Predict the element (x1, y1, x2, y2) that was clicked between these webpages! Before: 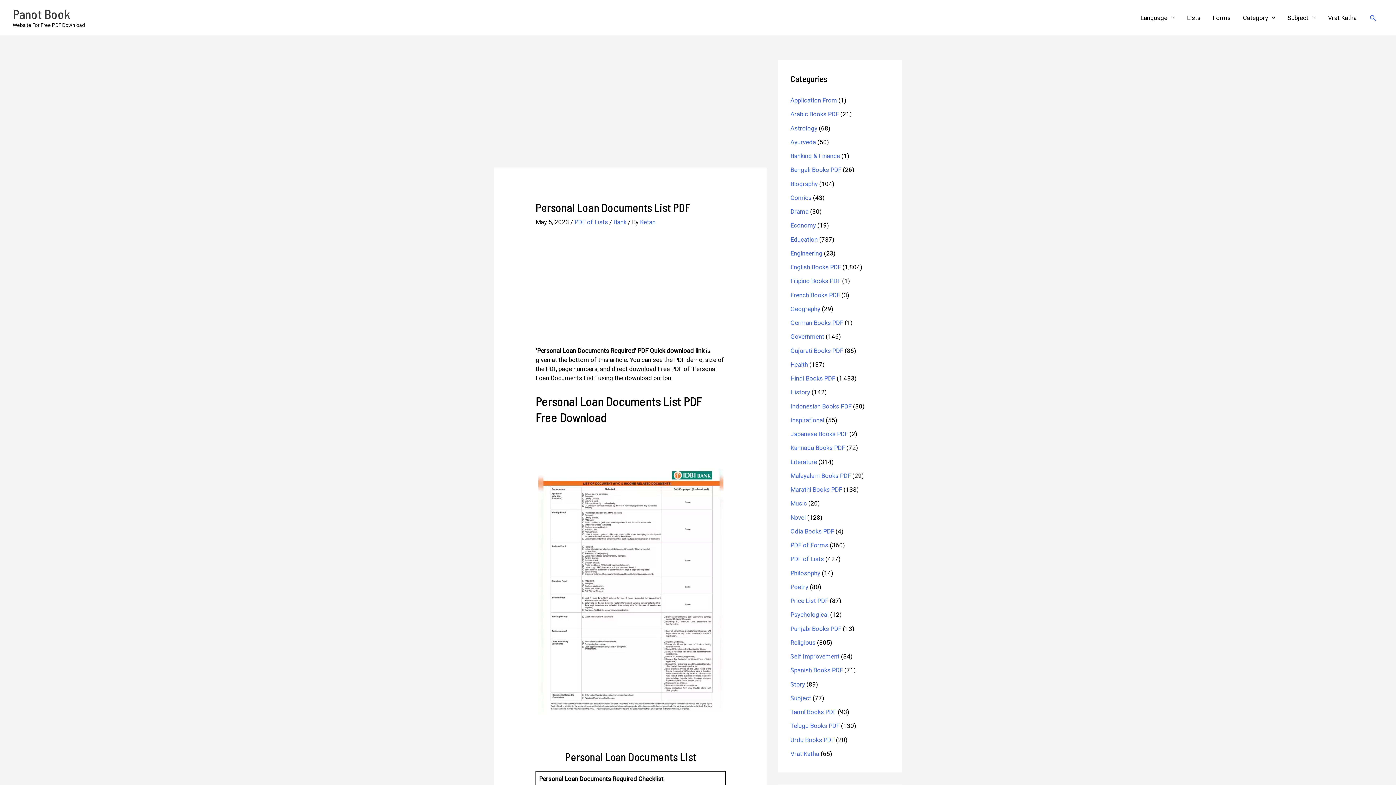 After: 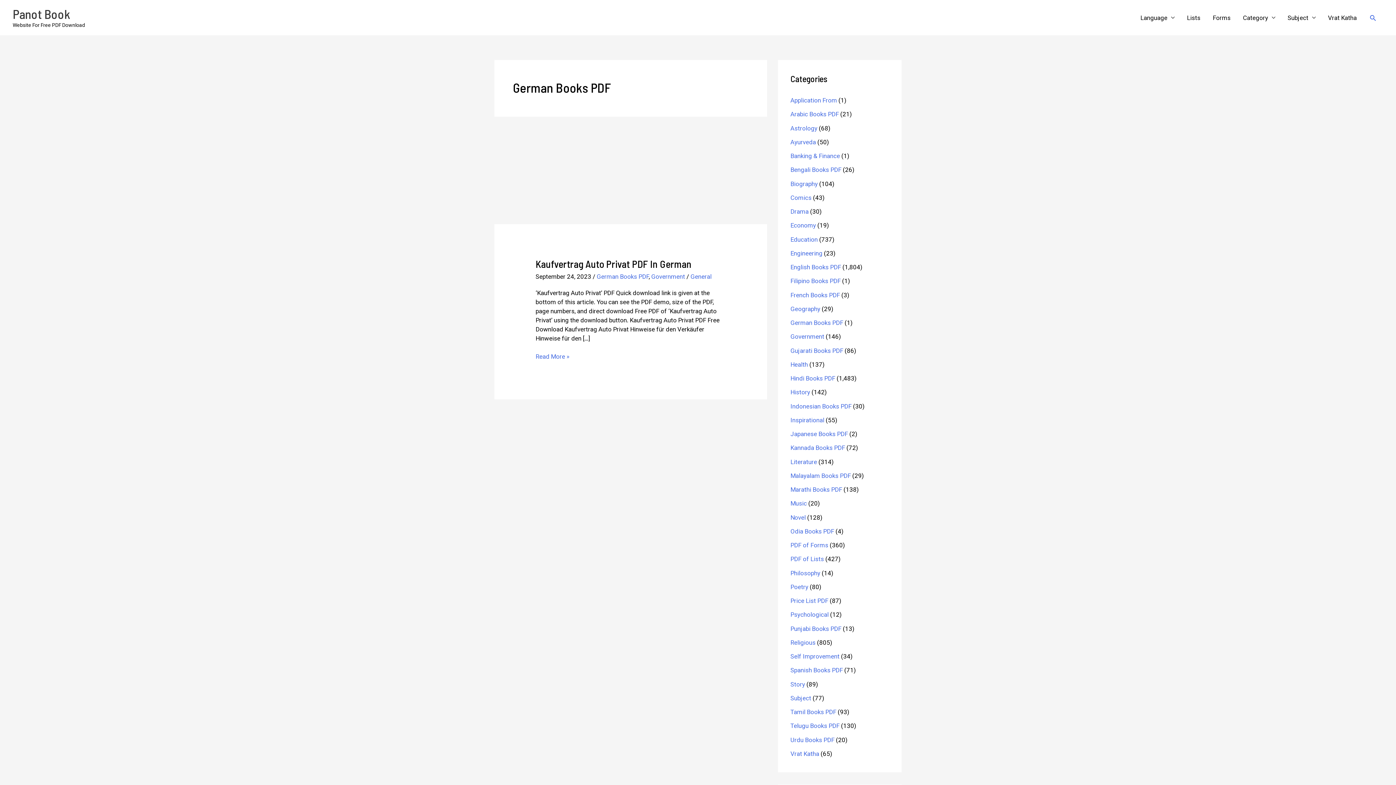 Action: label: German Books PDF bbox: (790, 319, 843, 326)